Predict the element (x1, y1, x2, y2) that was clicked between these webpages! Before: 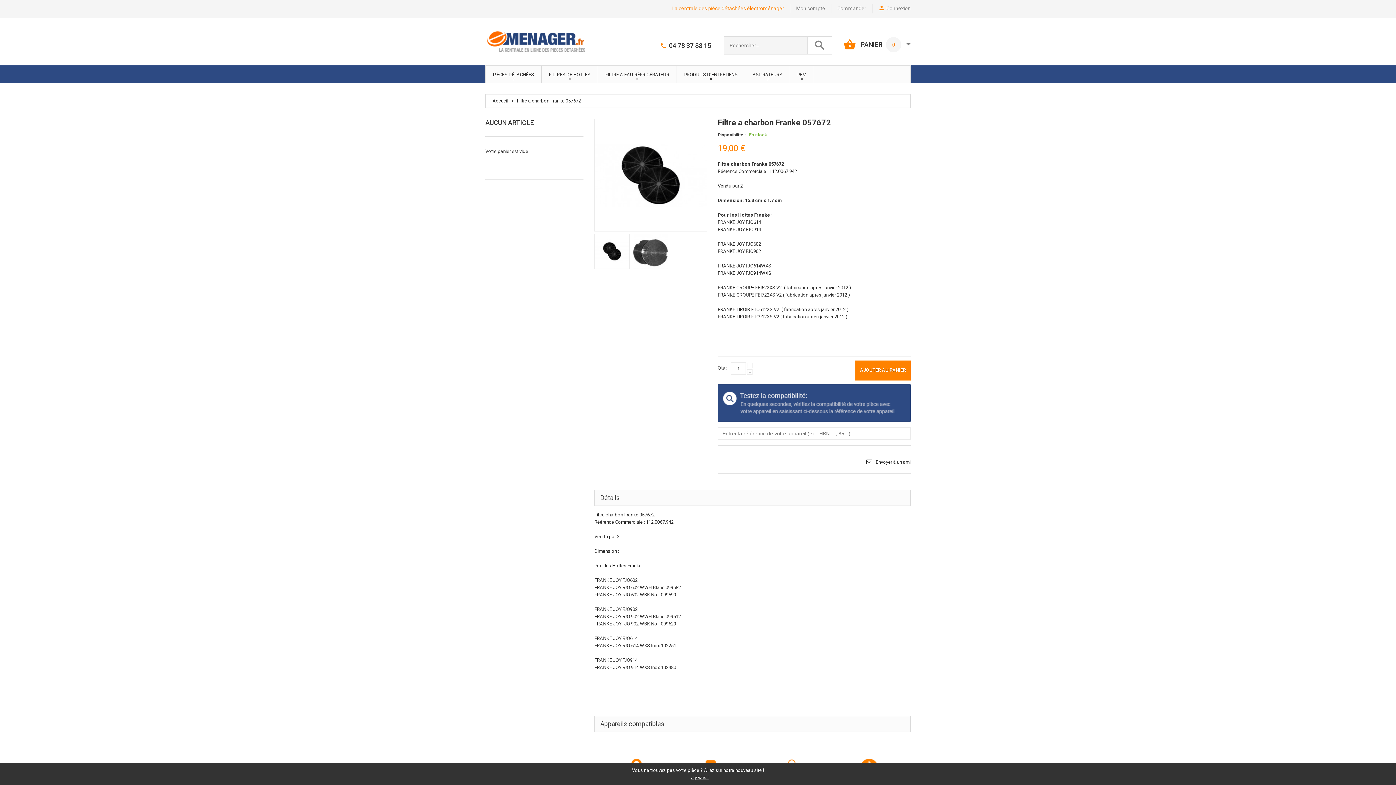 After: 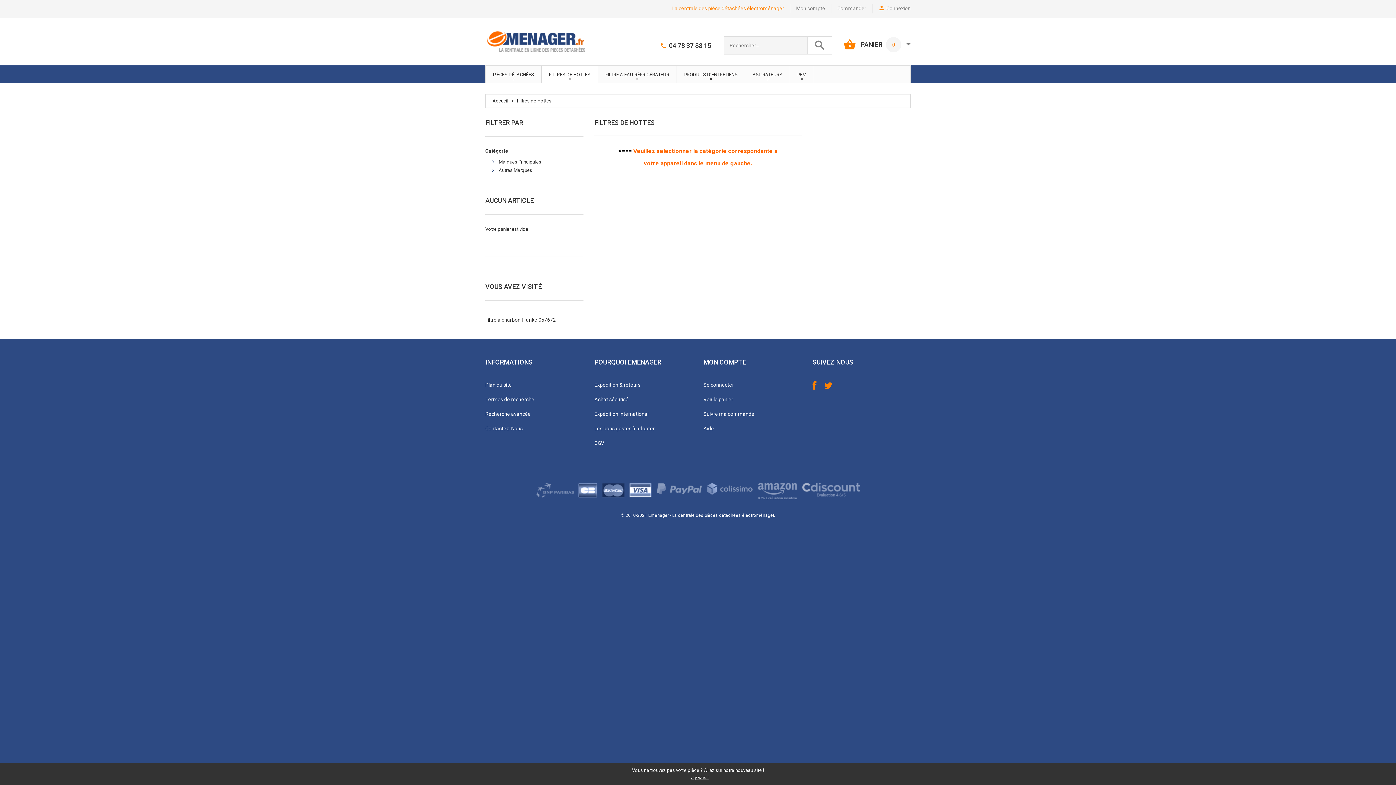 Action: label: FILTRES DE HOTTES bbox: (541, 65, 597, 82)